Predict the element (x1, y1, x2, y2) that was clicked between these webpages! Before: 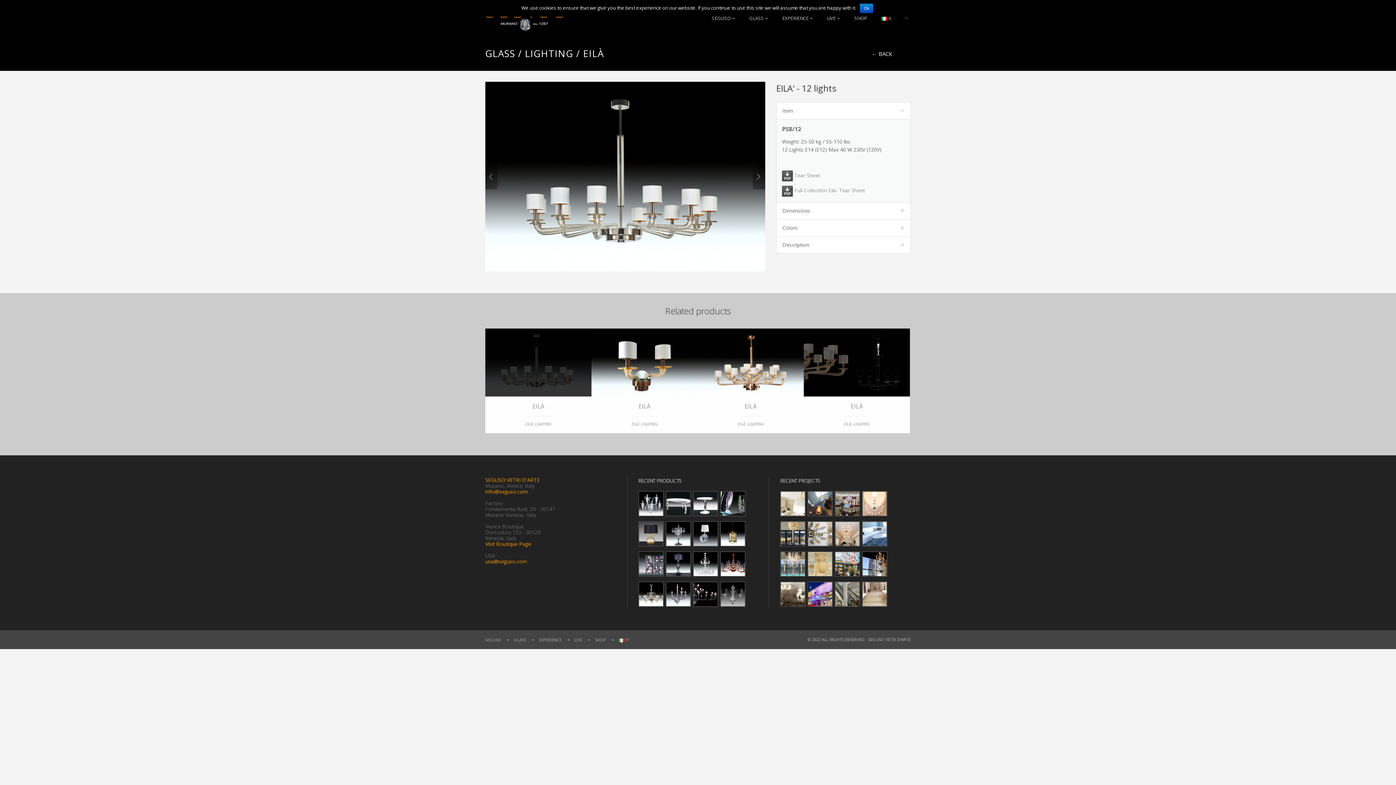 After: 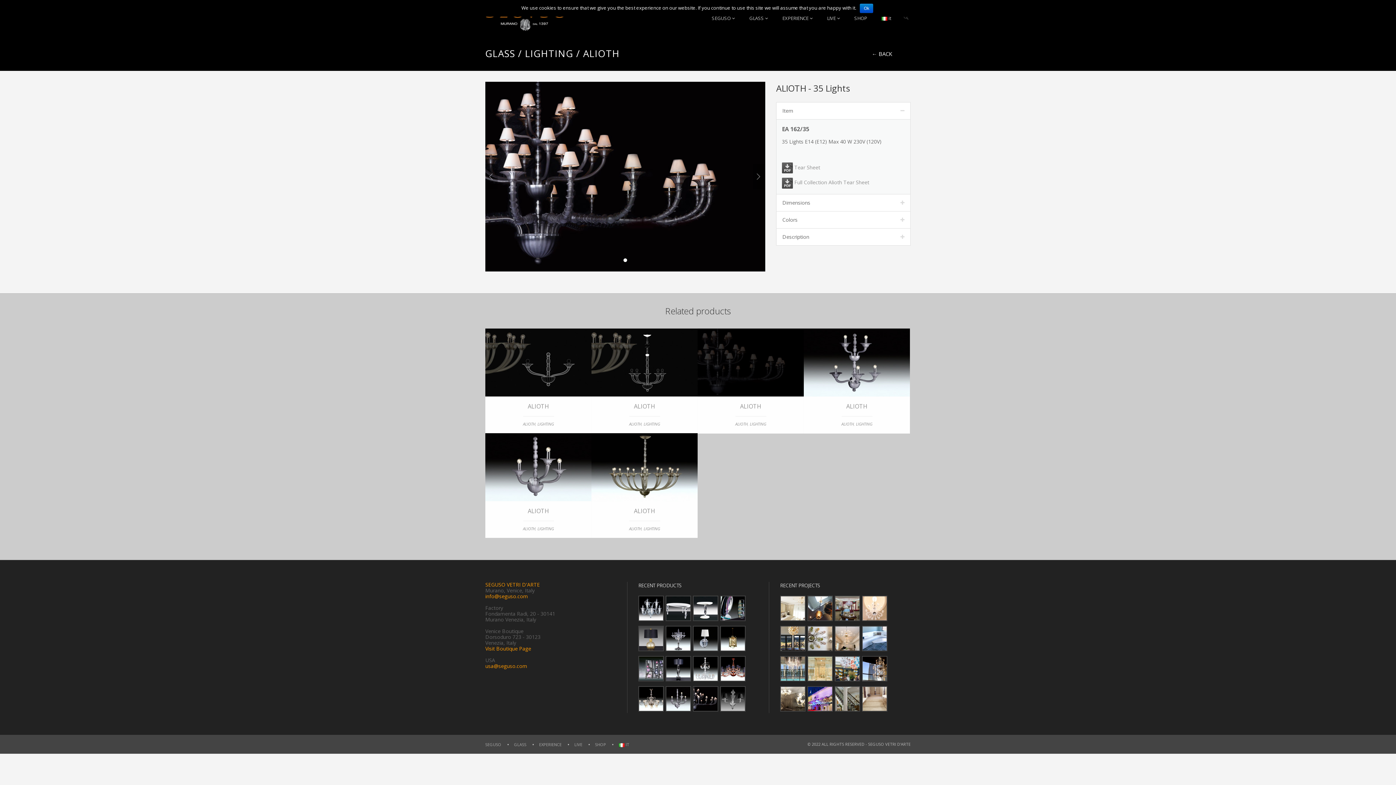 Action: bbox: (693, 581, 718, 607)